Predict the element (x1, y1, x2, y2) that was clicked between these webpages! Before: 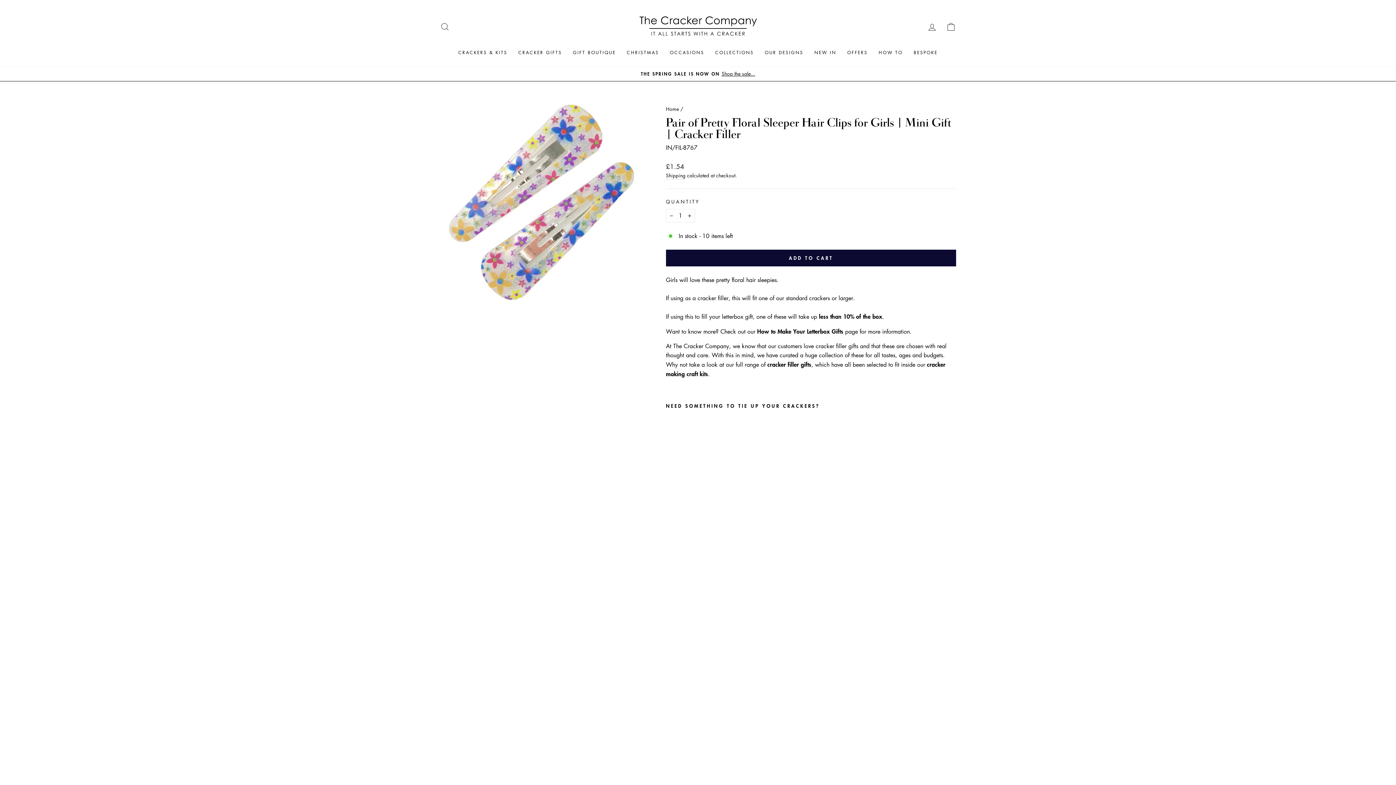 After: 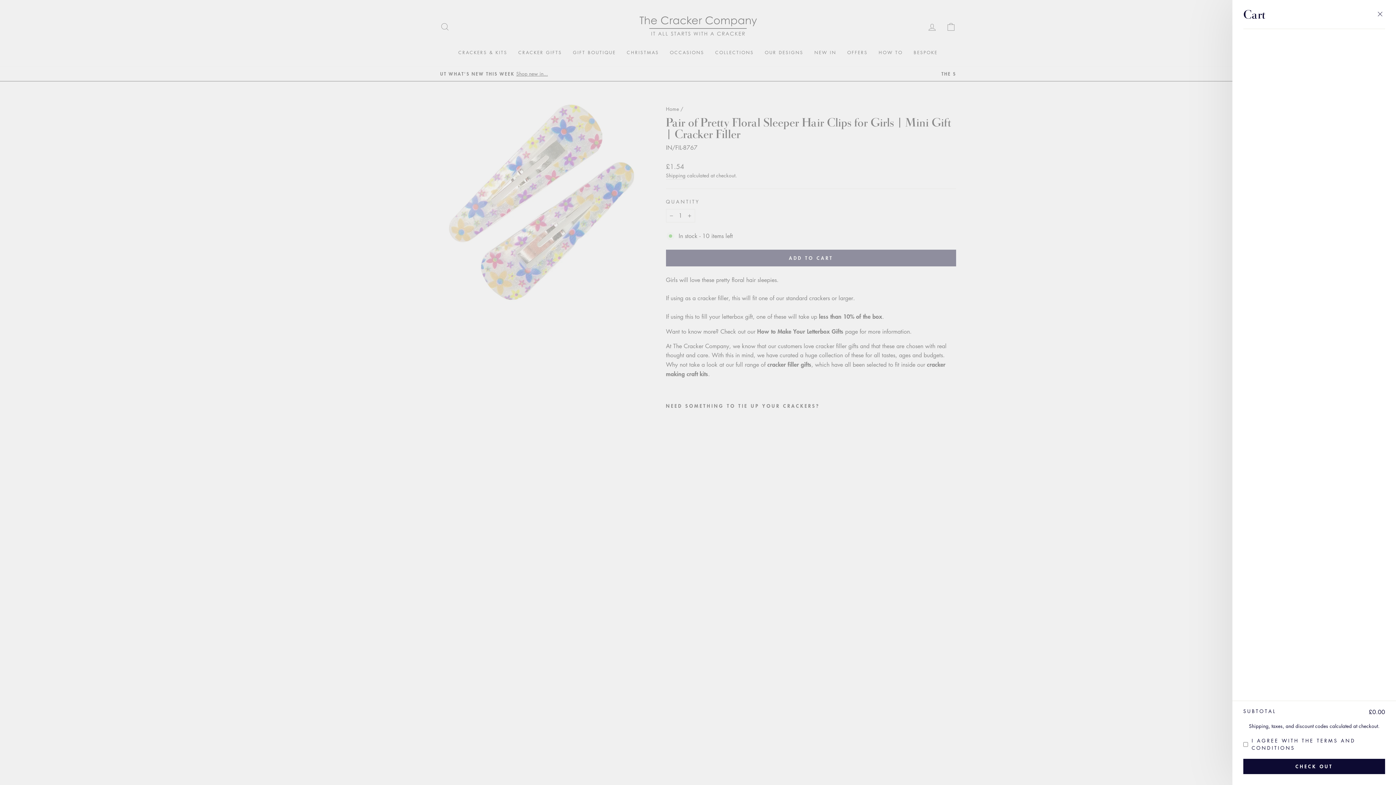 Action: label: CART bbox: (941, 19, 960, 34)